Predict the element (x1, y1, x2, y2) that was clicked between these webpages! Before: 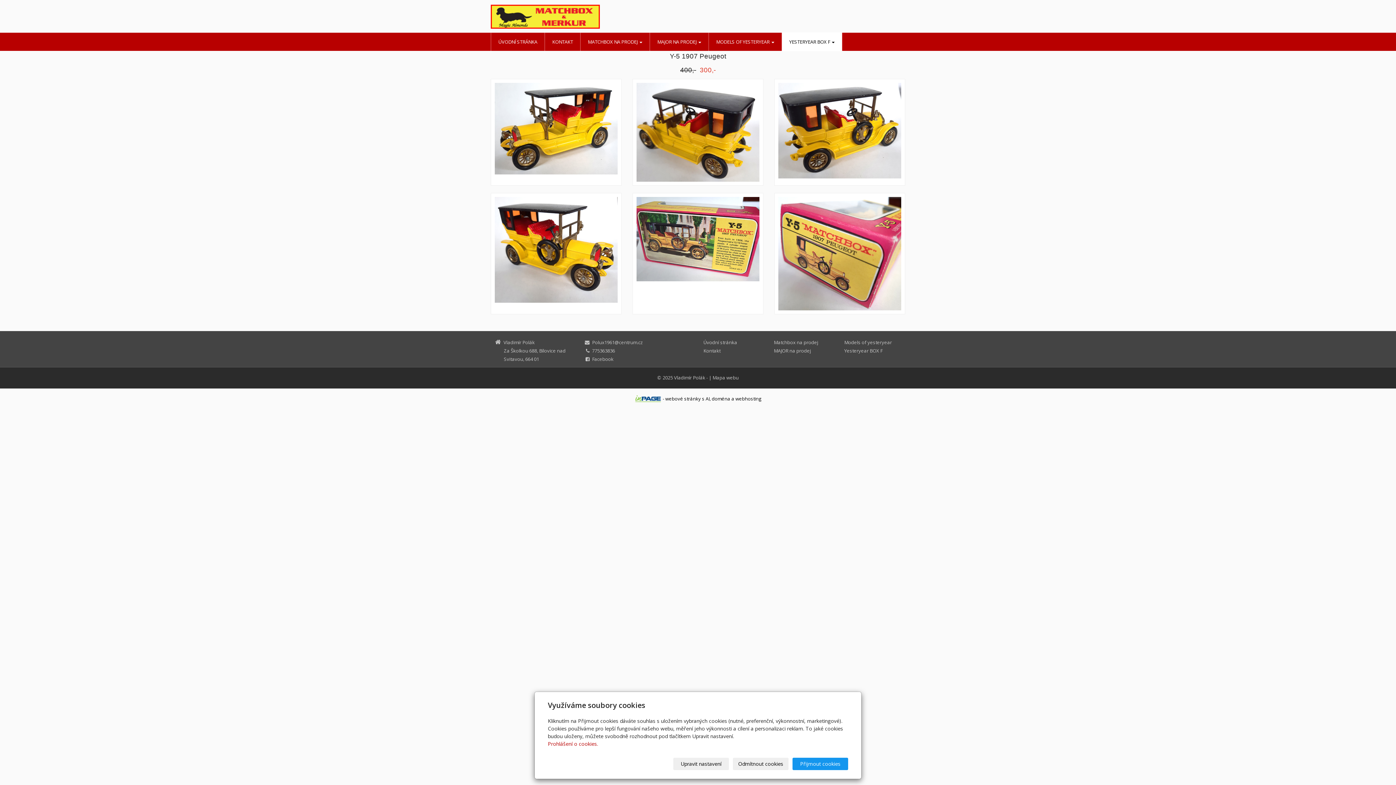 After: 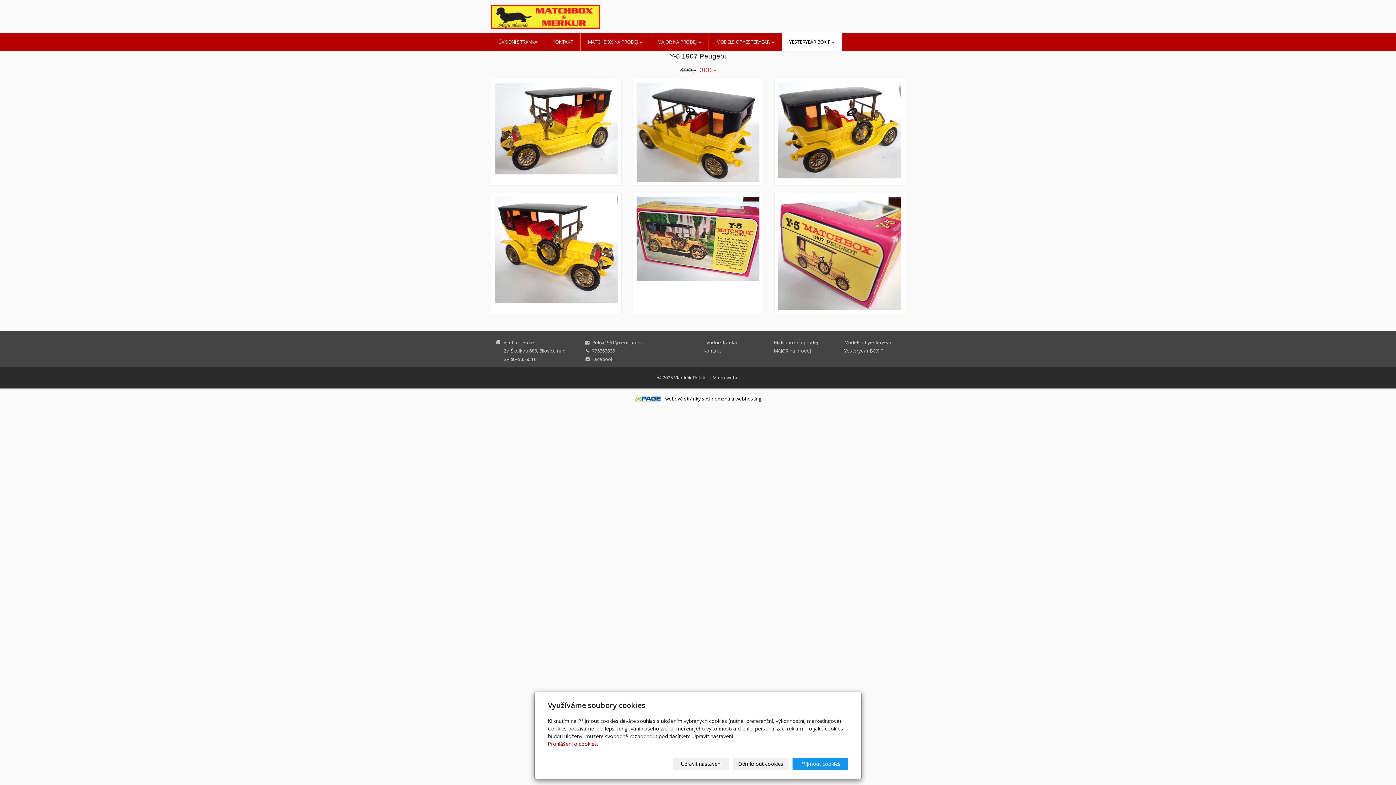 Action: label: doména bbox: (712, 395, 730, 402)